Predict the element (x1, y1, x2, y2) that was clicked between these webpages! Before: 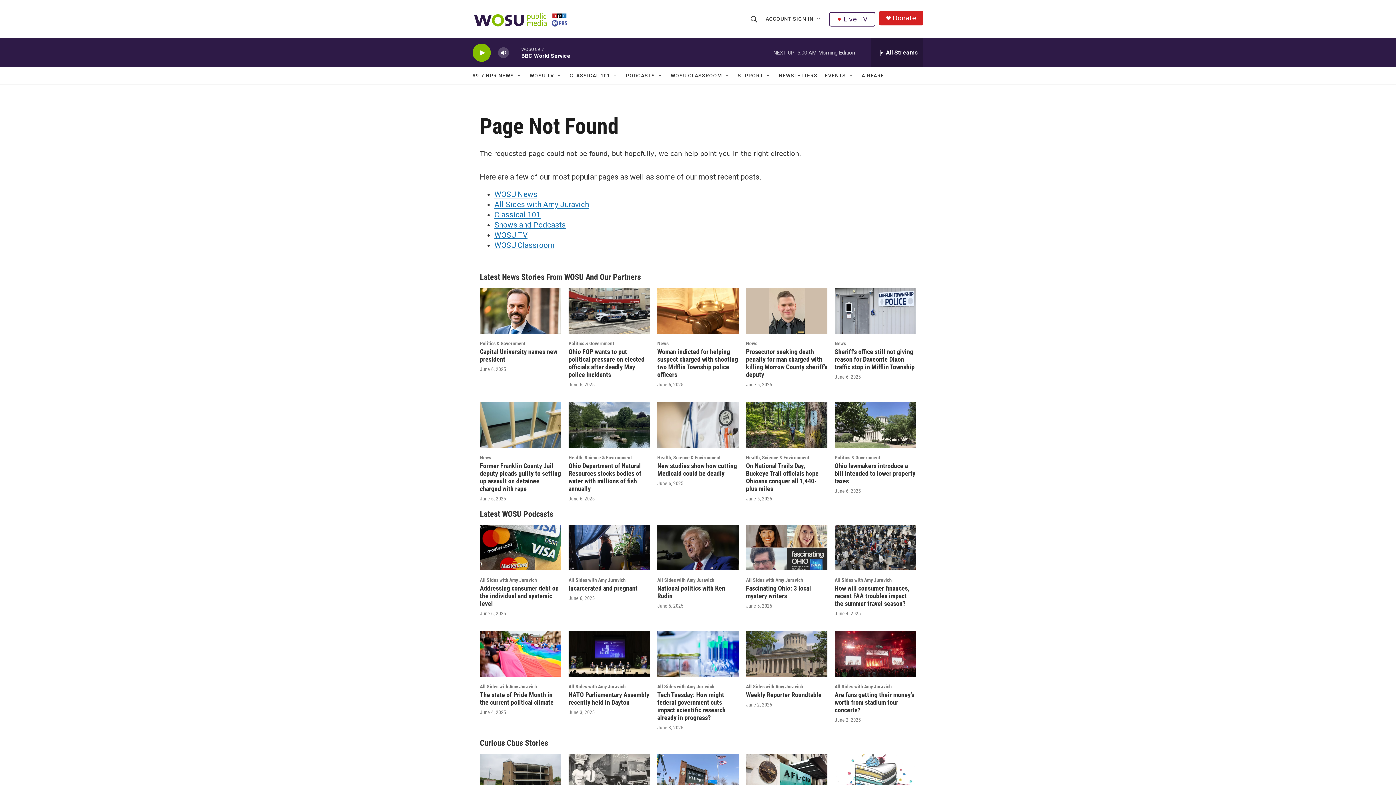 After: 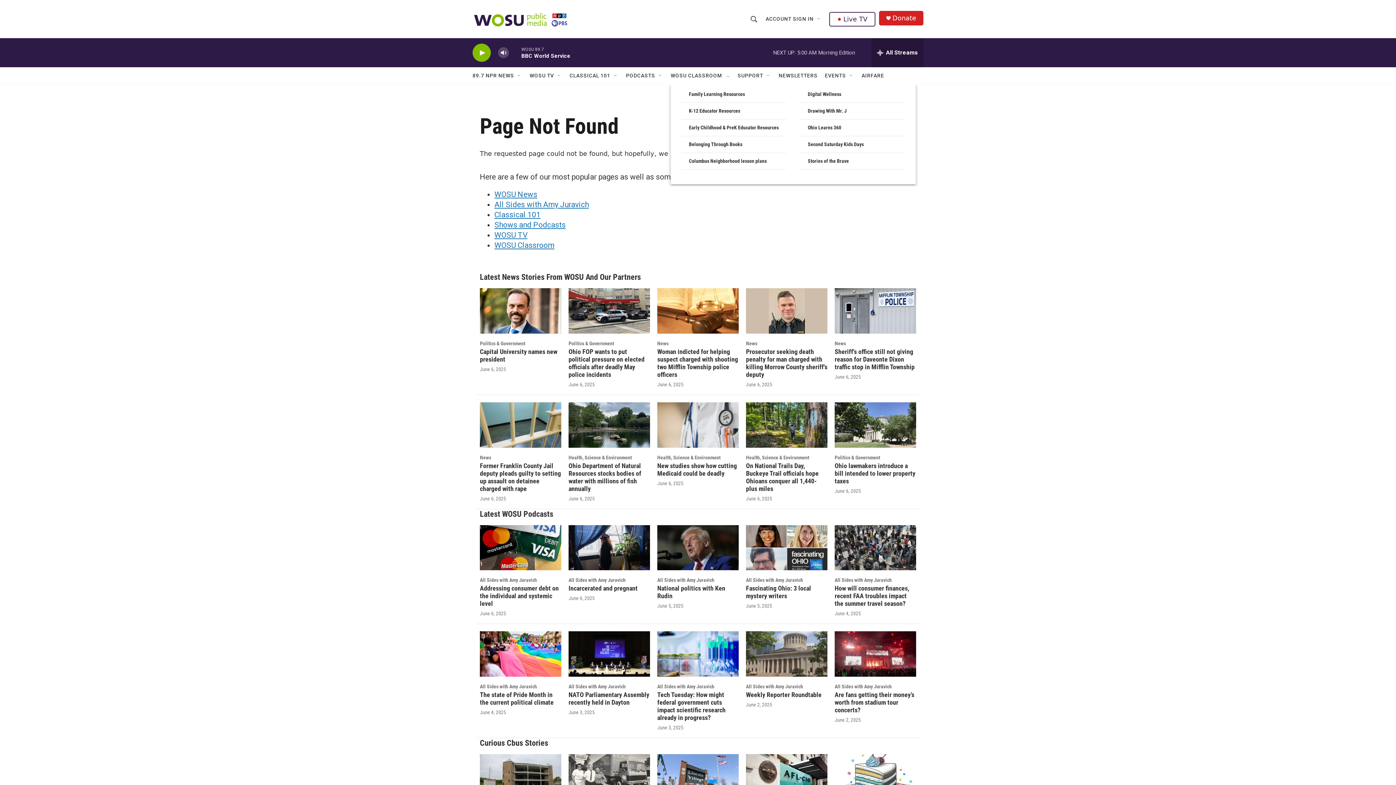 Action: bbox: (724, 72, 730, 78) label: Open Sub Navigation